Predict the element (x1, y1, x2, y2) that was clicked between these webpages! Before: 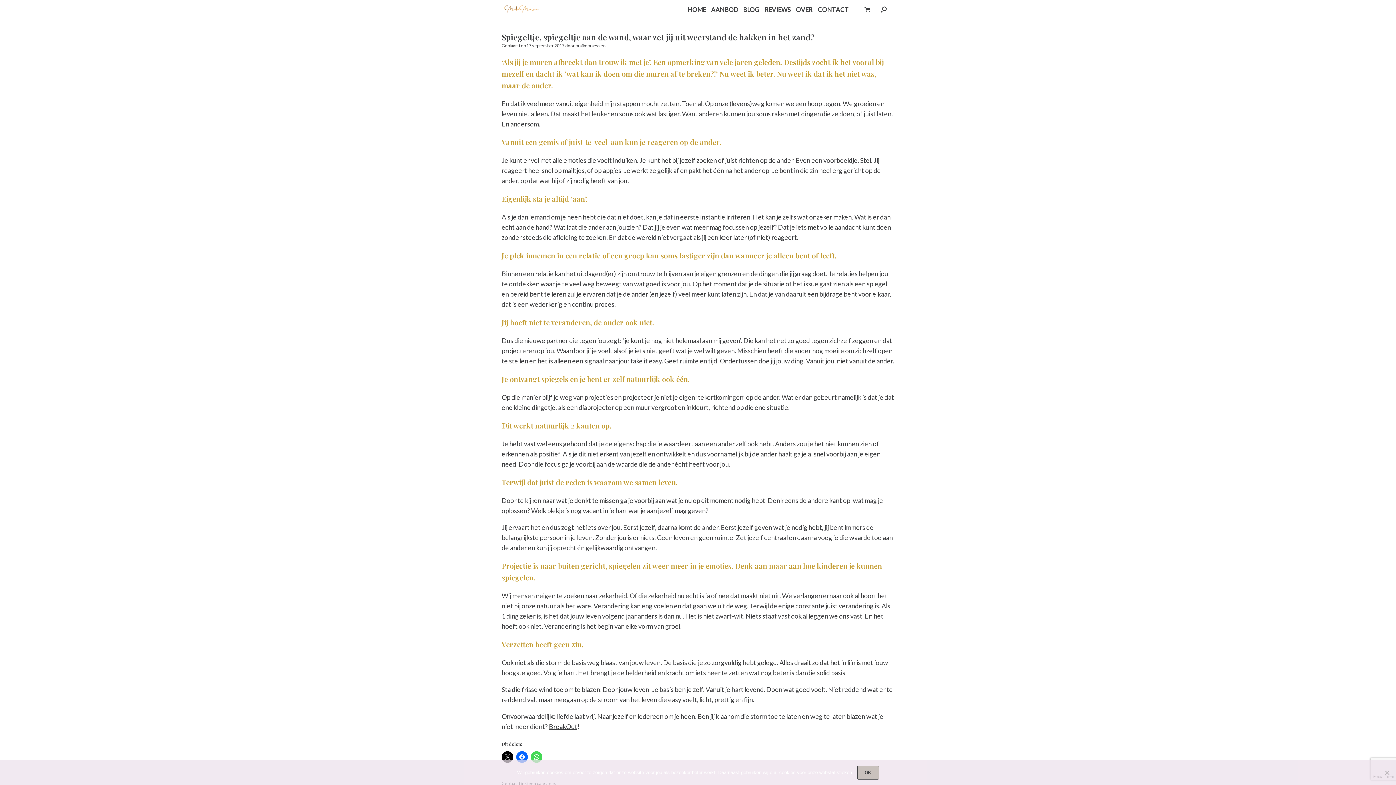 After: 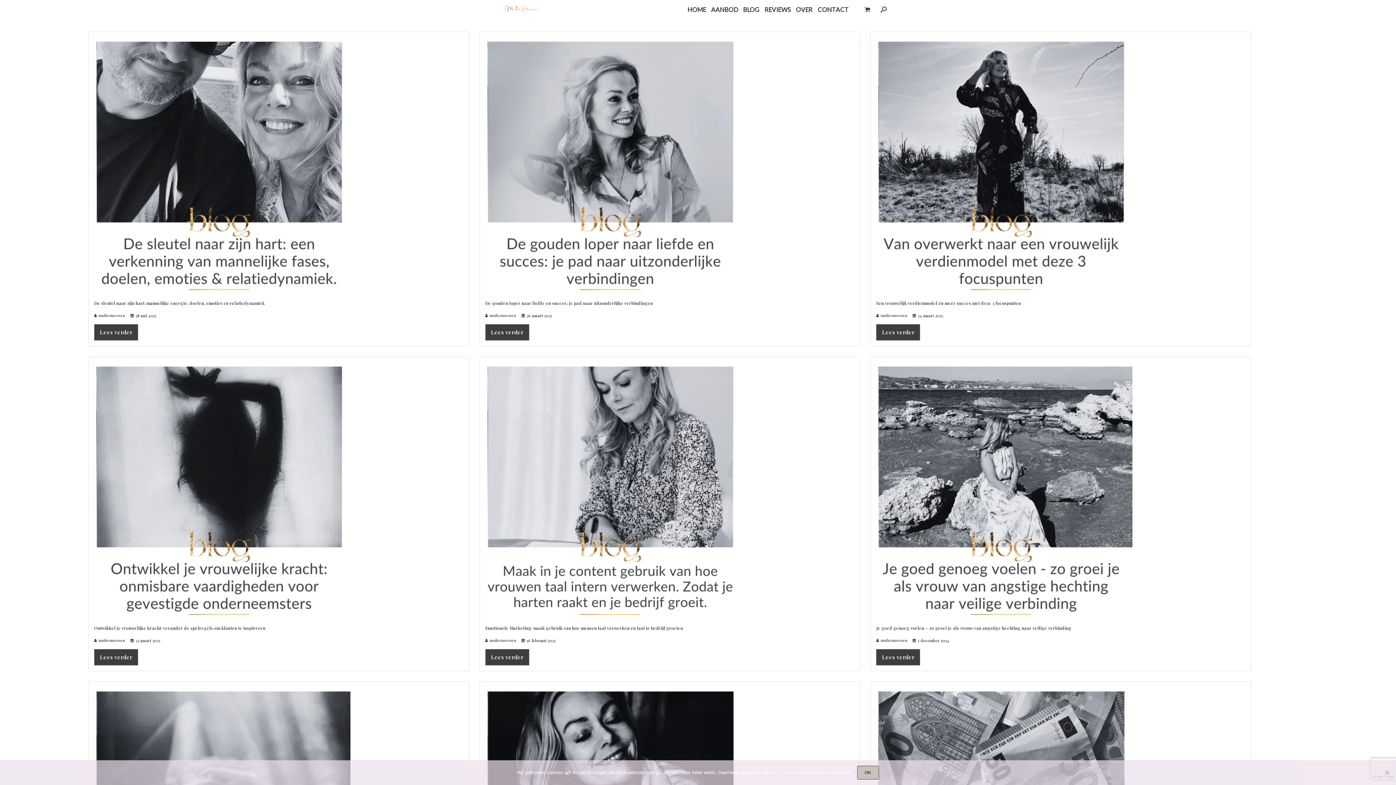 Action: bbox: (740, 0, 762, 18) label: BLOG